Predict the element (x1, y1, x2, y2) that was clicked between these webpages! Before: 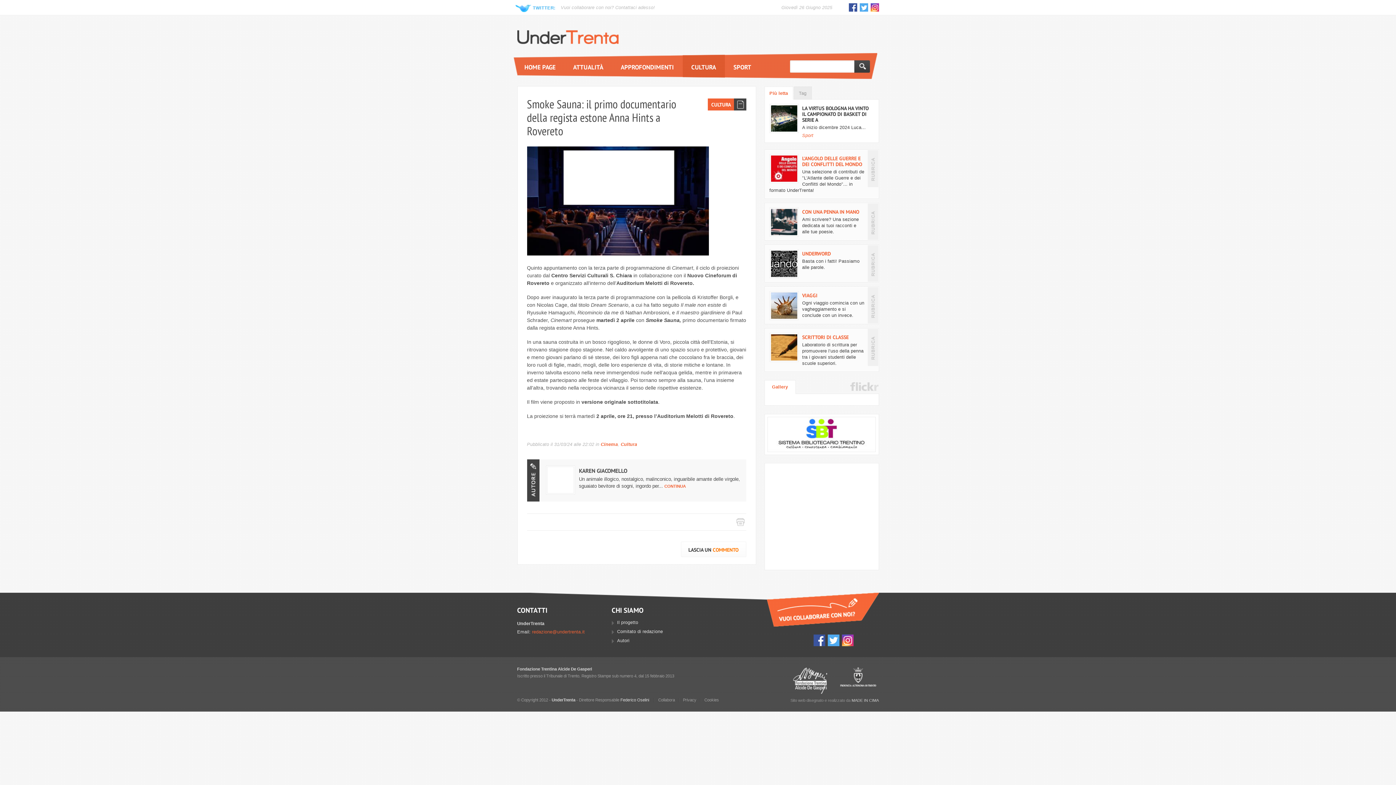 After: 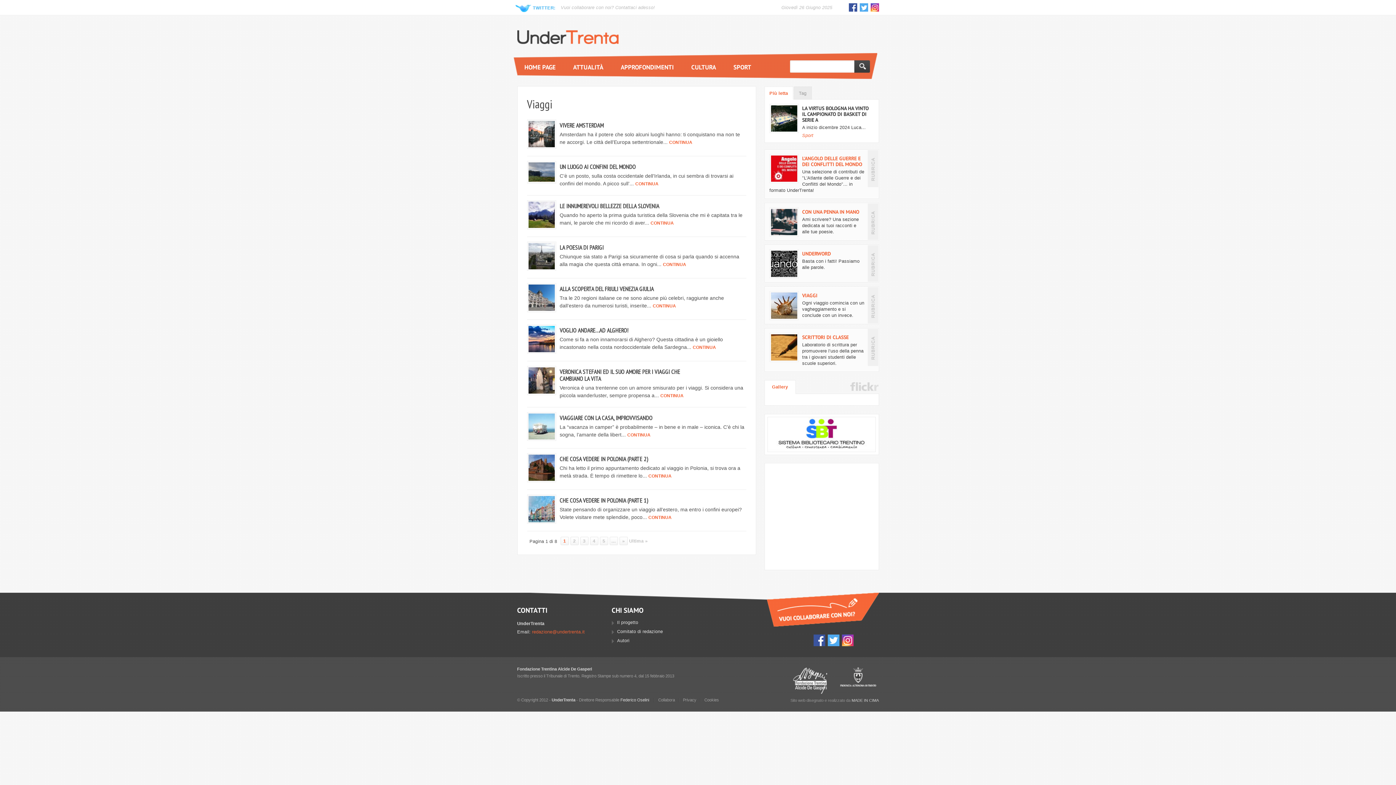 Action: bbox: (765, 287, 878, 323) label: VIAGGI

Ogni viaggio comincia con un vagheggiamento e si conclude con un invece.